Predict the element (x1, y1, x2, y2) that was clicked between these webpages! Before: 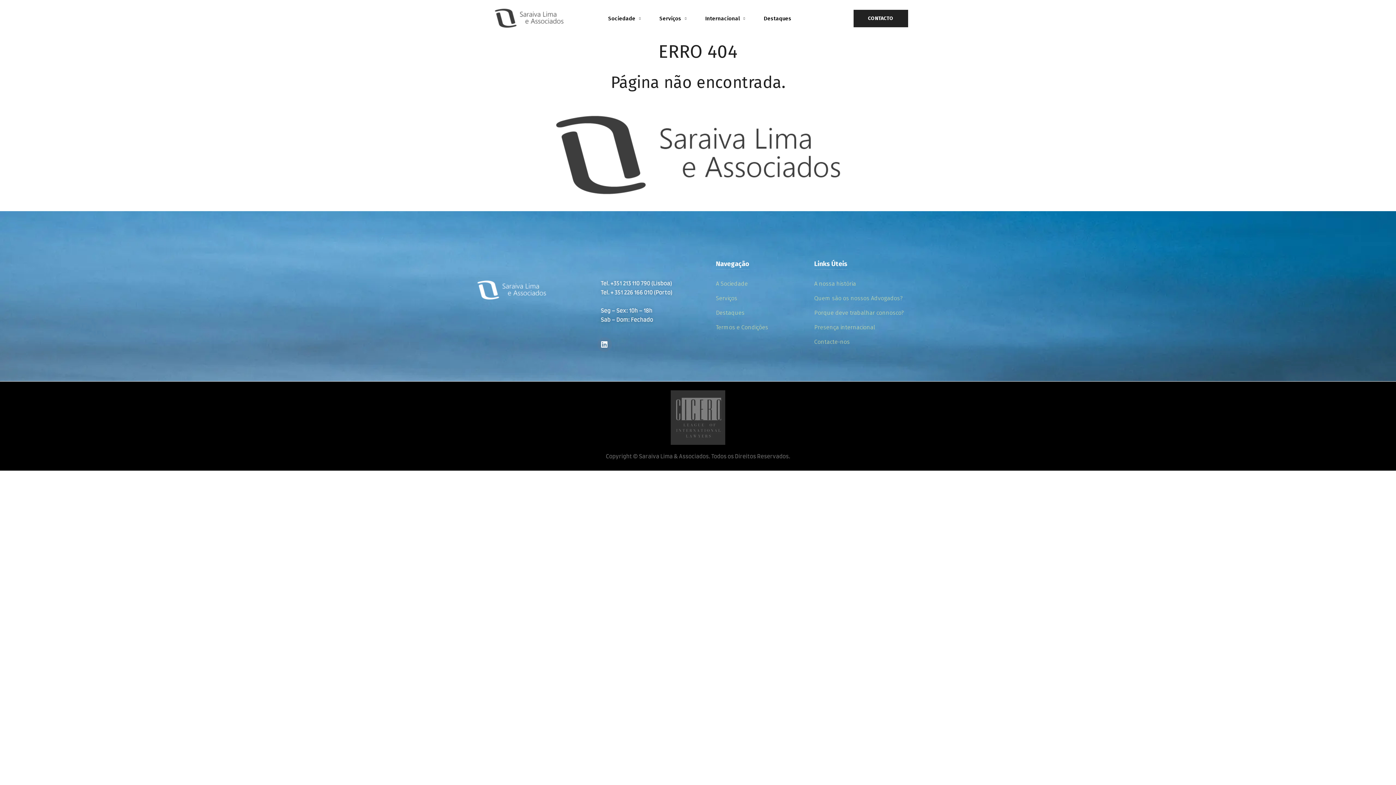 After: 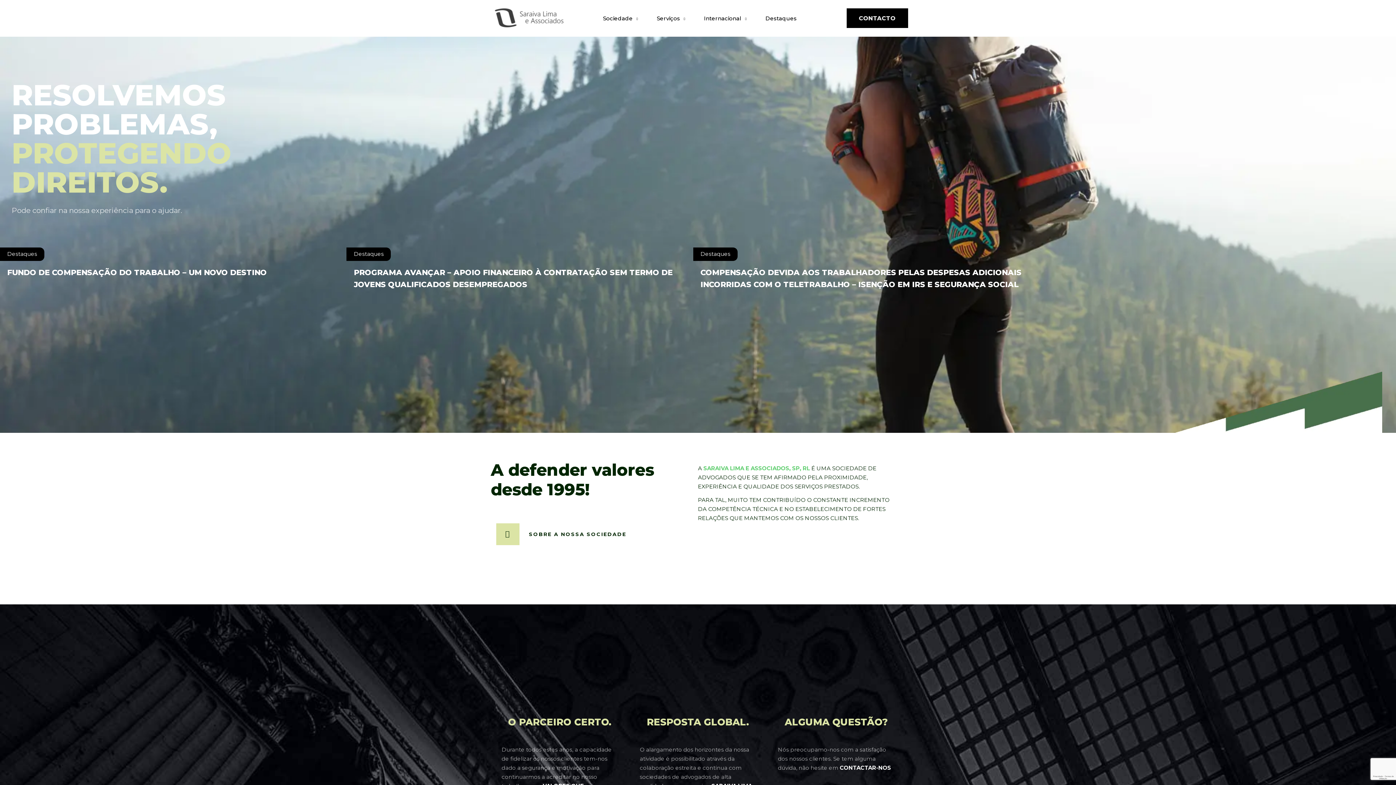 Action: bbox: (491, 5, 566, 30)